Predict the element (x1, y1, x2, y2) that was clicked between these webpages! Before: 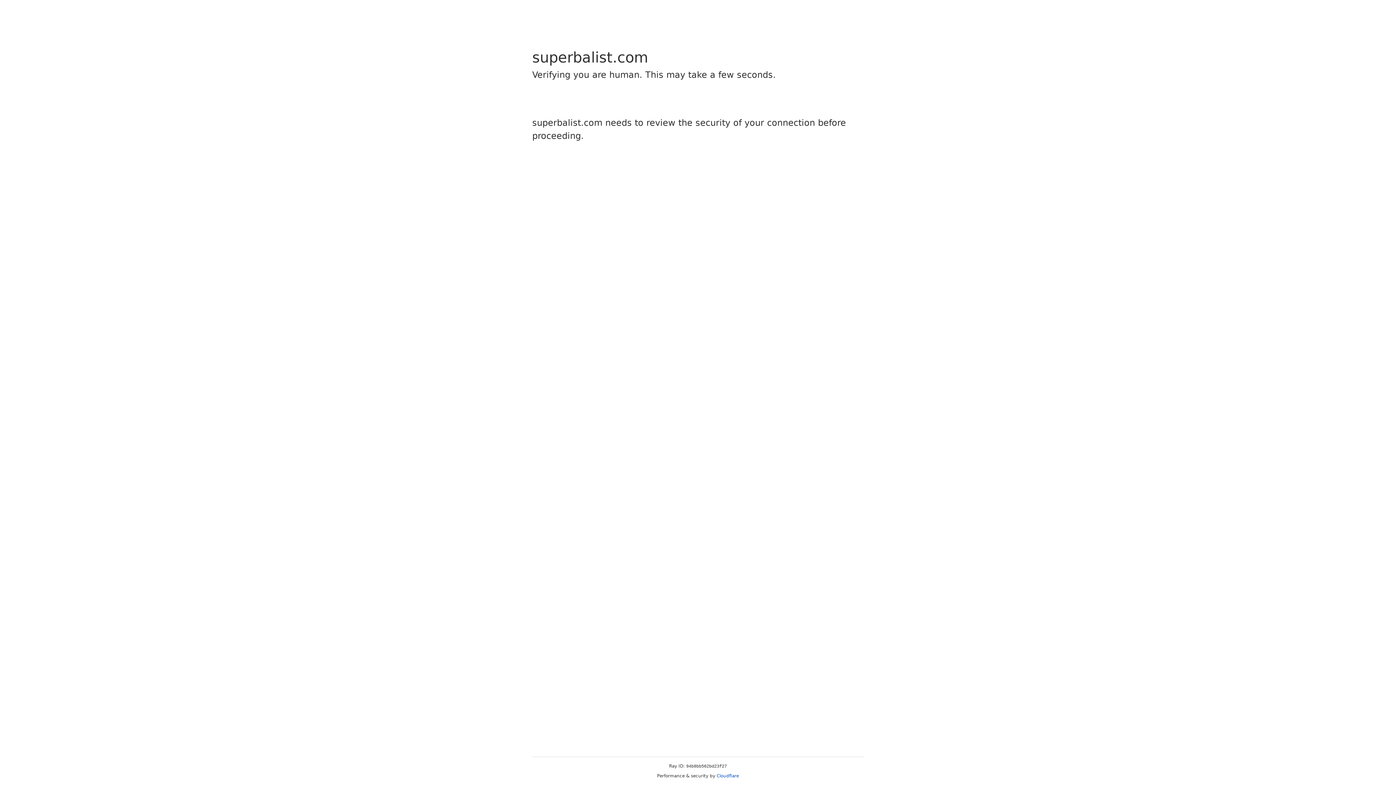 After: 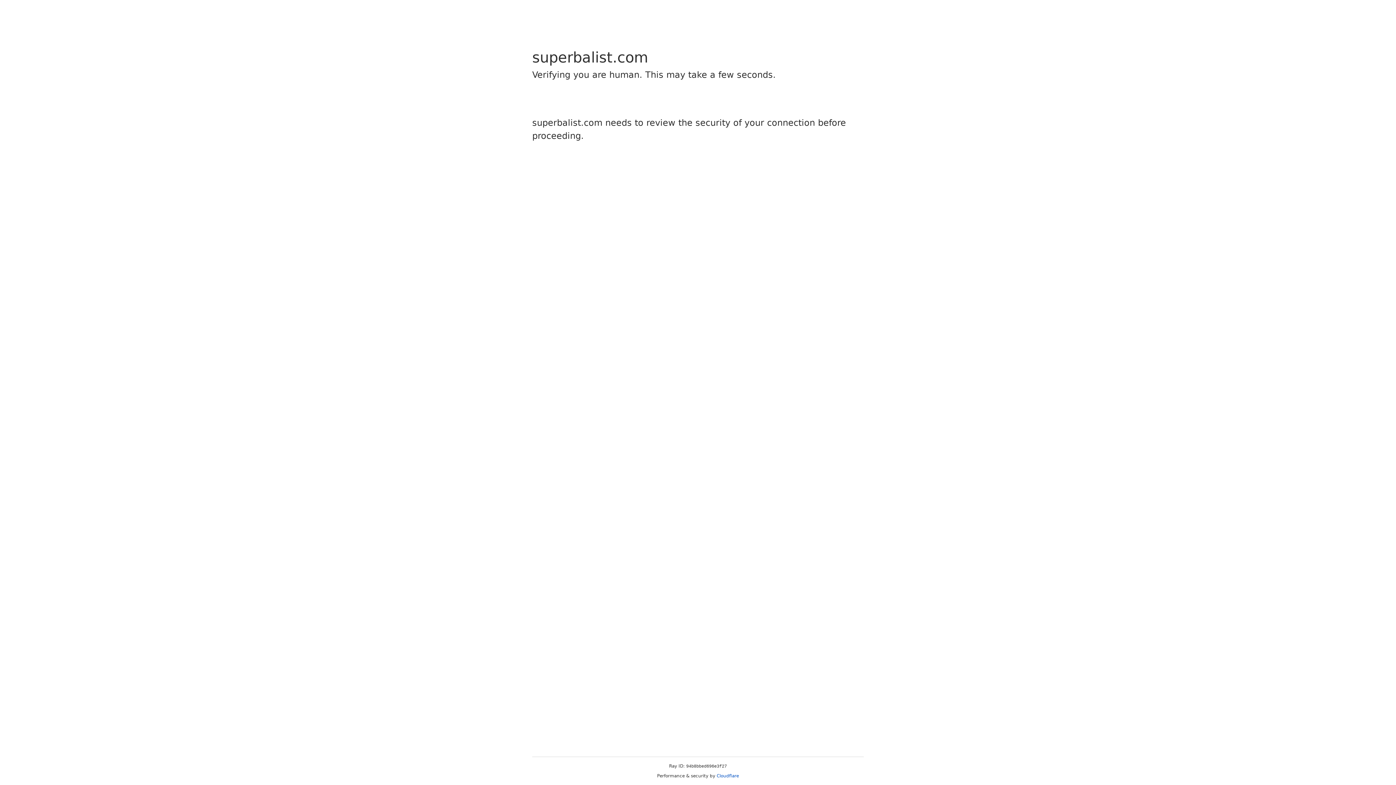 Action: label: Cloudflare bbox: (716, 773, 739, 778)